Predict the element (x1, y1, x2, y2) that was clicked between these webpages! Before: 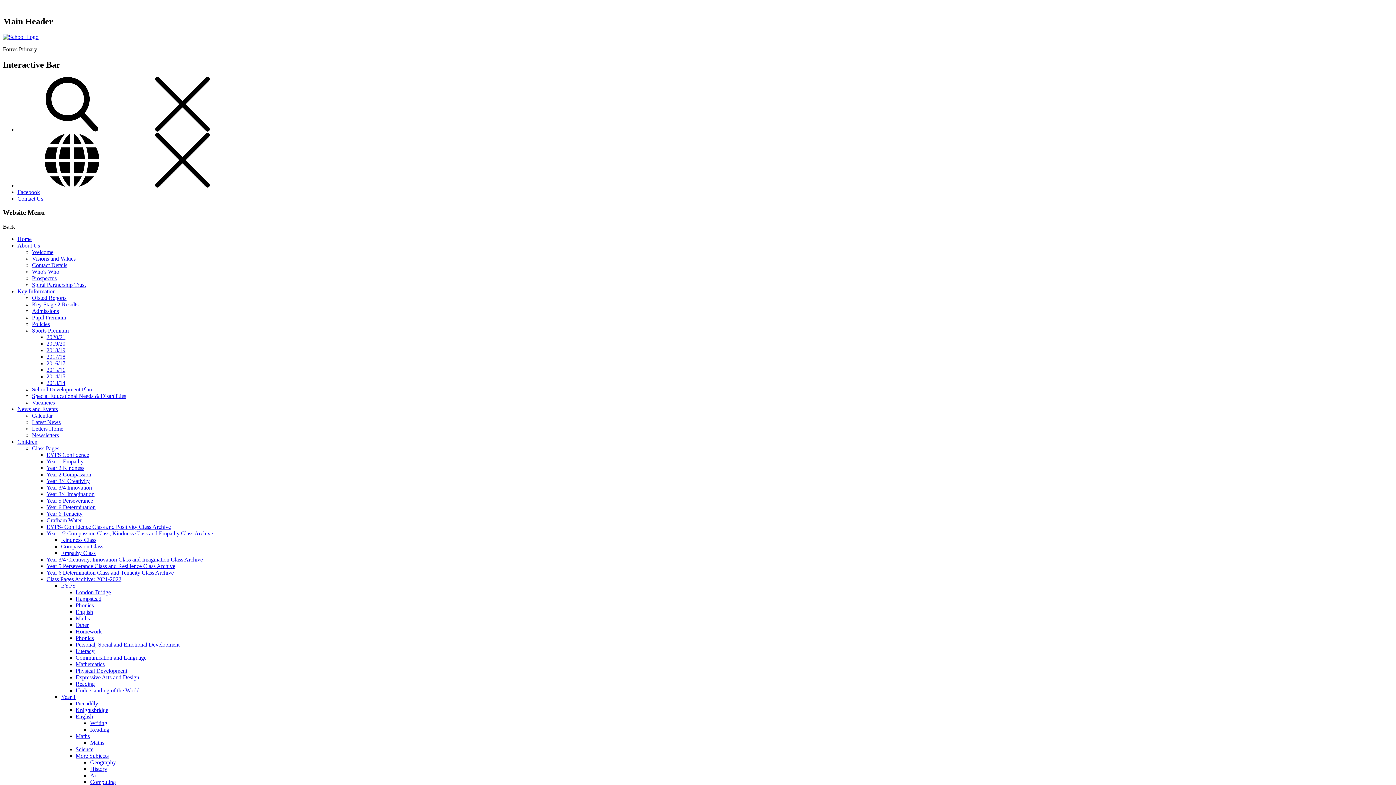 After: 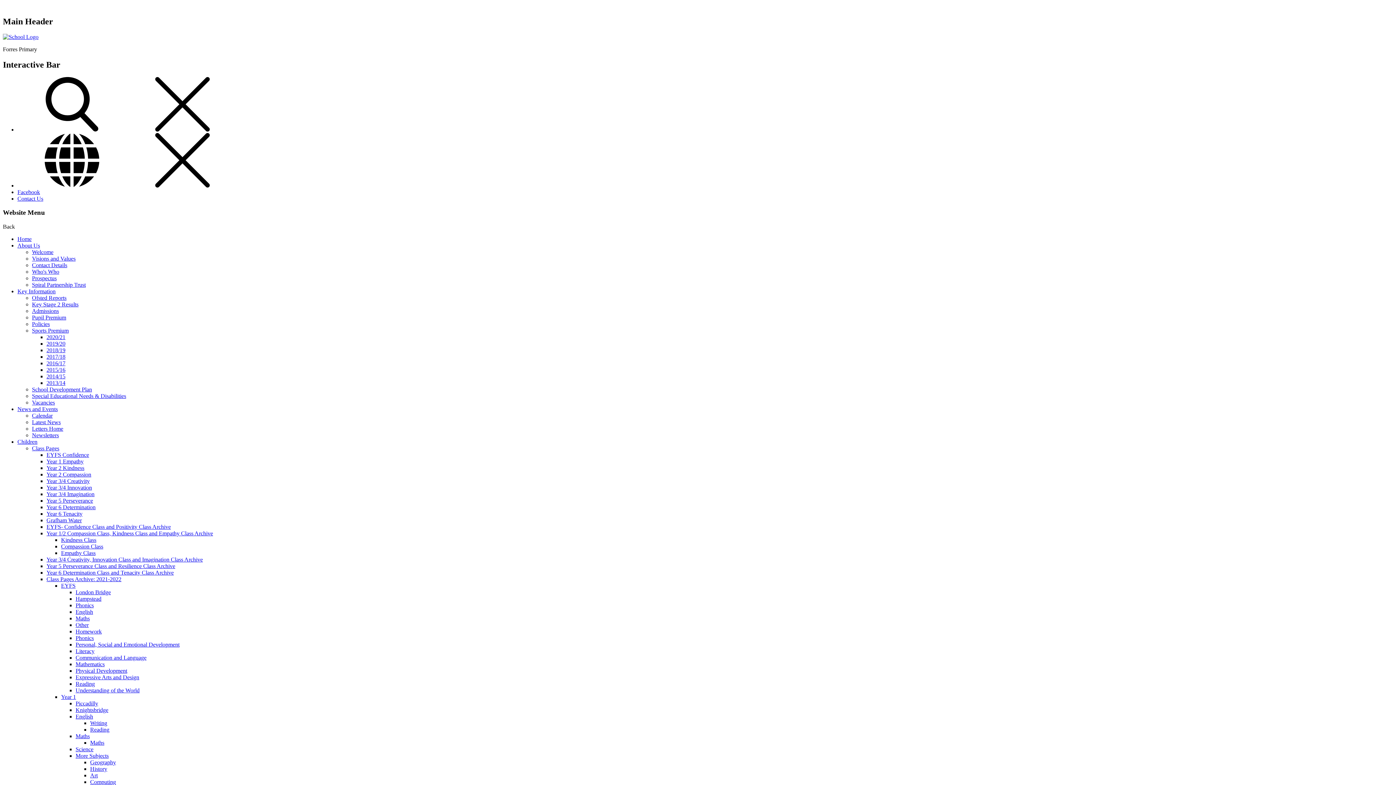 Action: label: Policies bbox: (32, 321, 49, 327)